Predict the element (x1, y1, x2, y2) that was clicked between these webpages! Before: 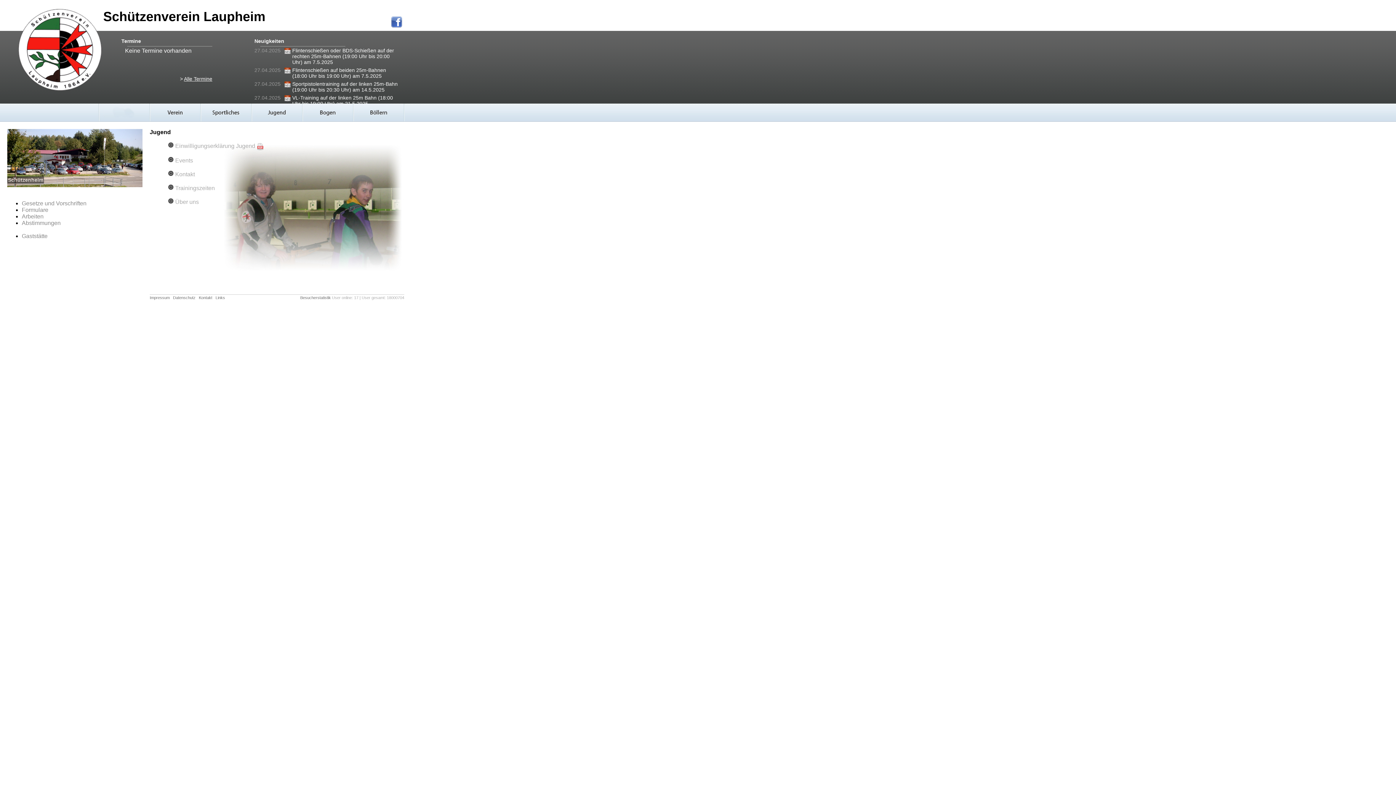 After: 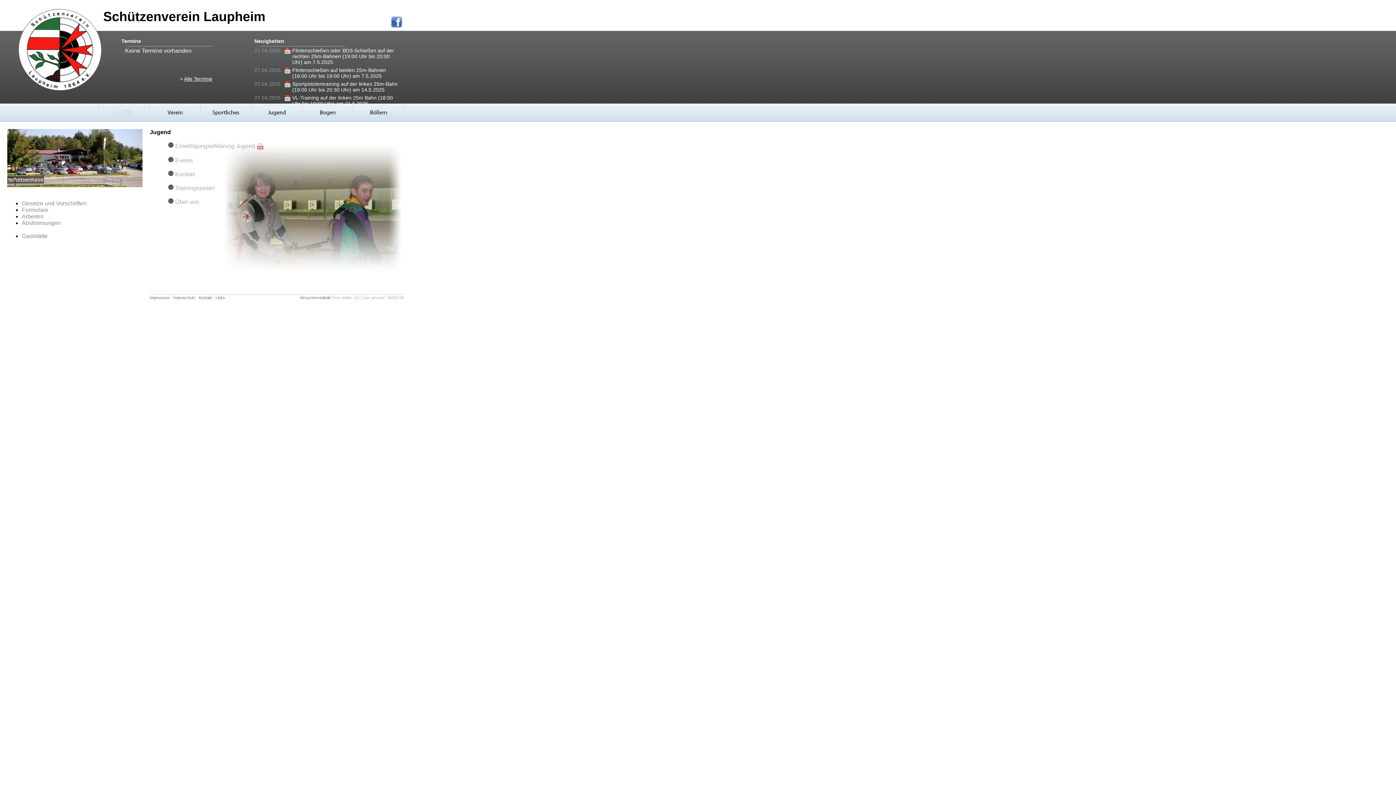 Action: bbox: (251, 116, 302, 122)